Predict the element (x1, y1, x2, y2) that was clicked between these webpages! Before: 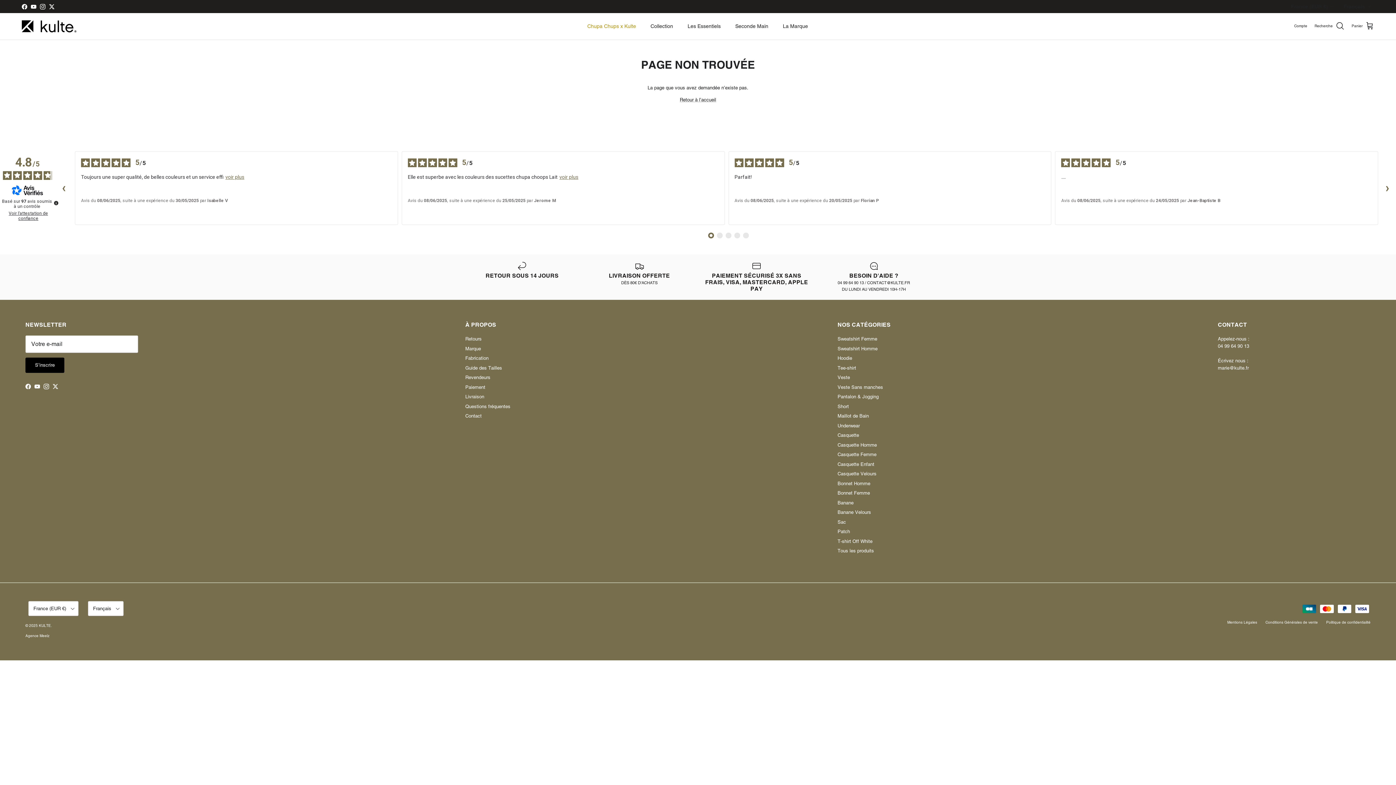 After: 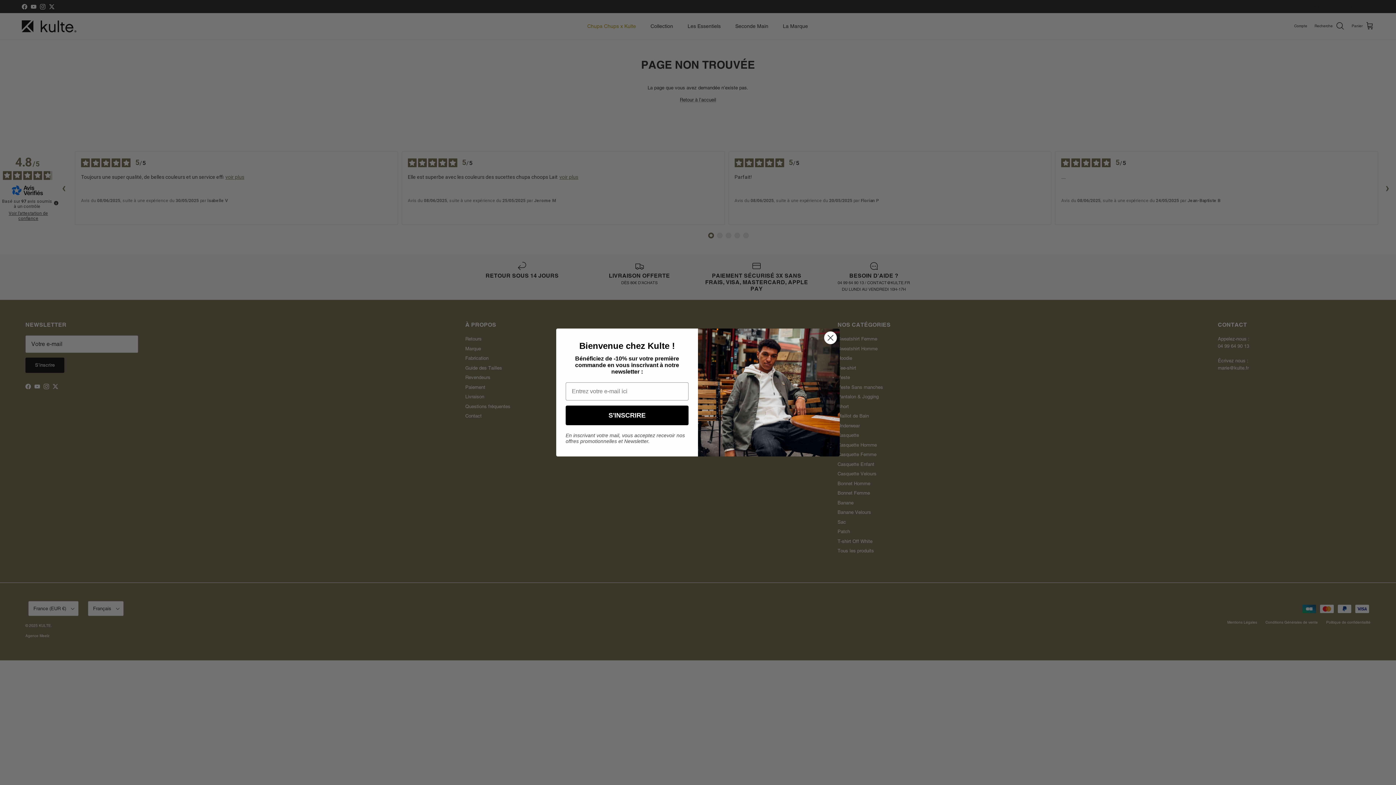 Action: label: Retours bbox: (465, 336, 481, 341)